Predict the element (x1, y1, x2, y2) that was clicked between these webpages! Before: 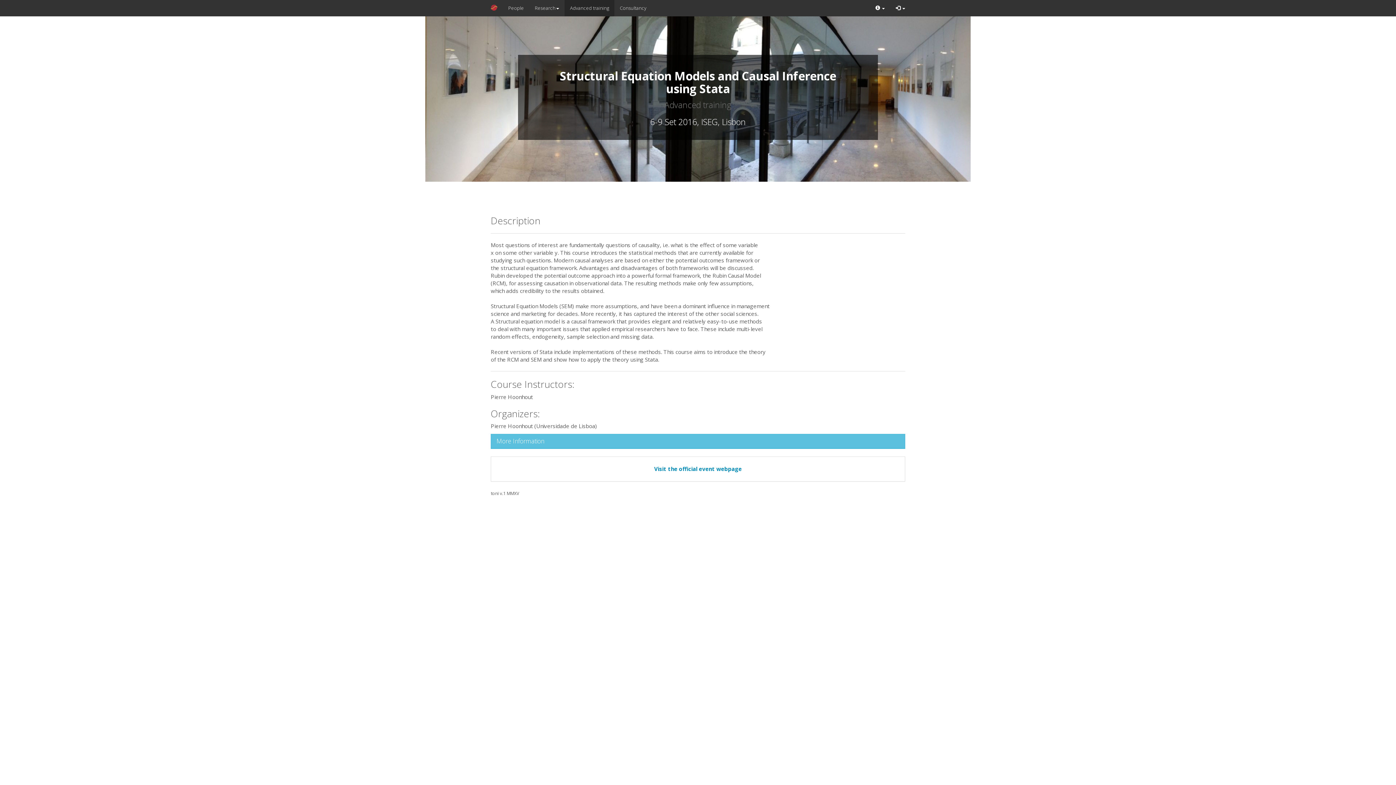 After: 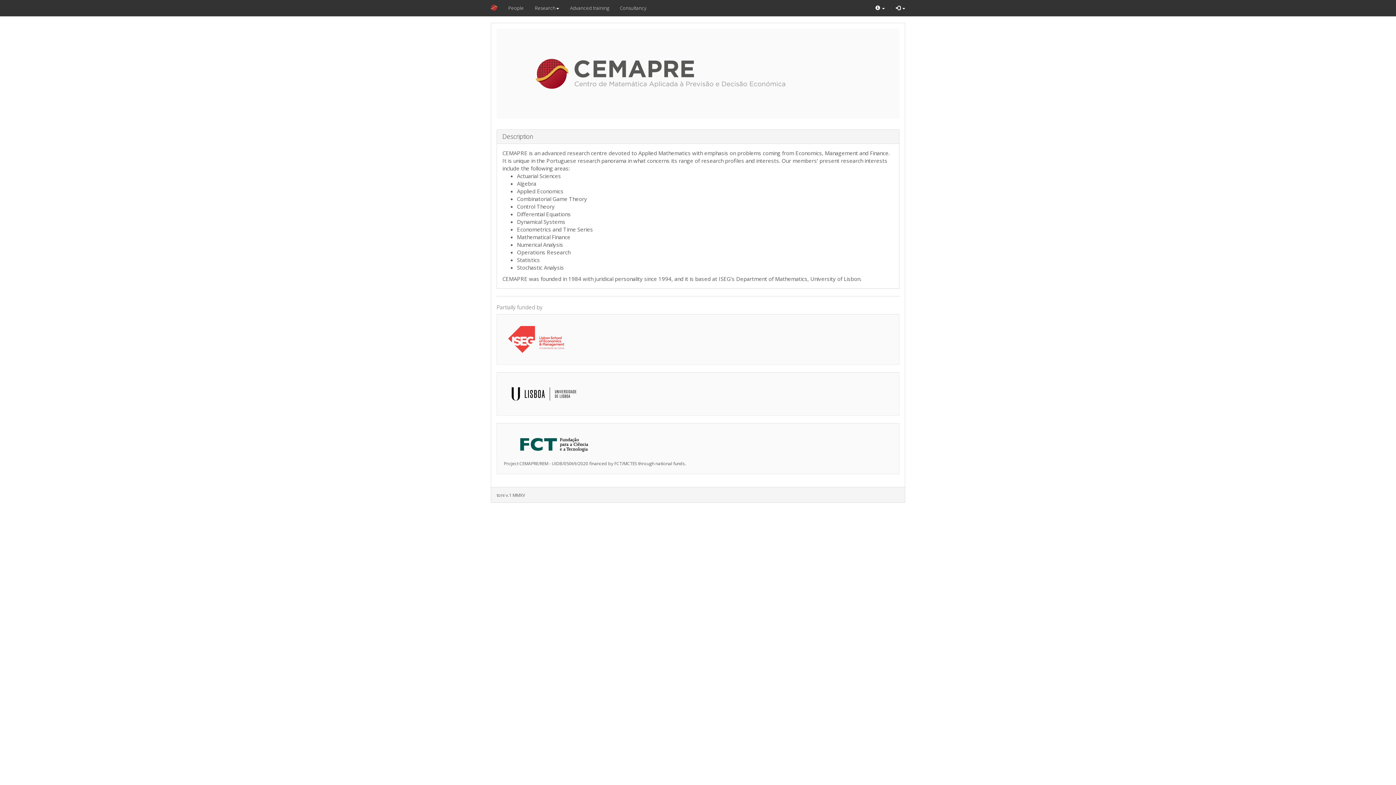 Action: bbox: (485, 0, 502, 16)